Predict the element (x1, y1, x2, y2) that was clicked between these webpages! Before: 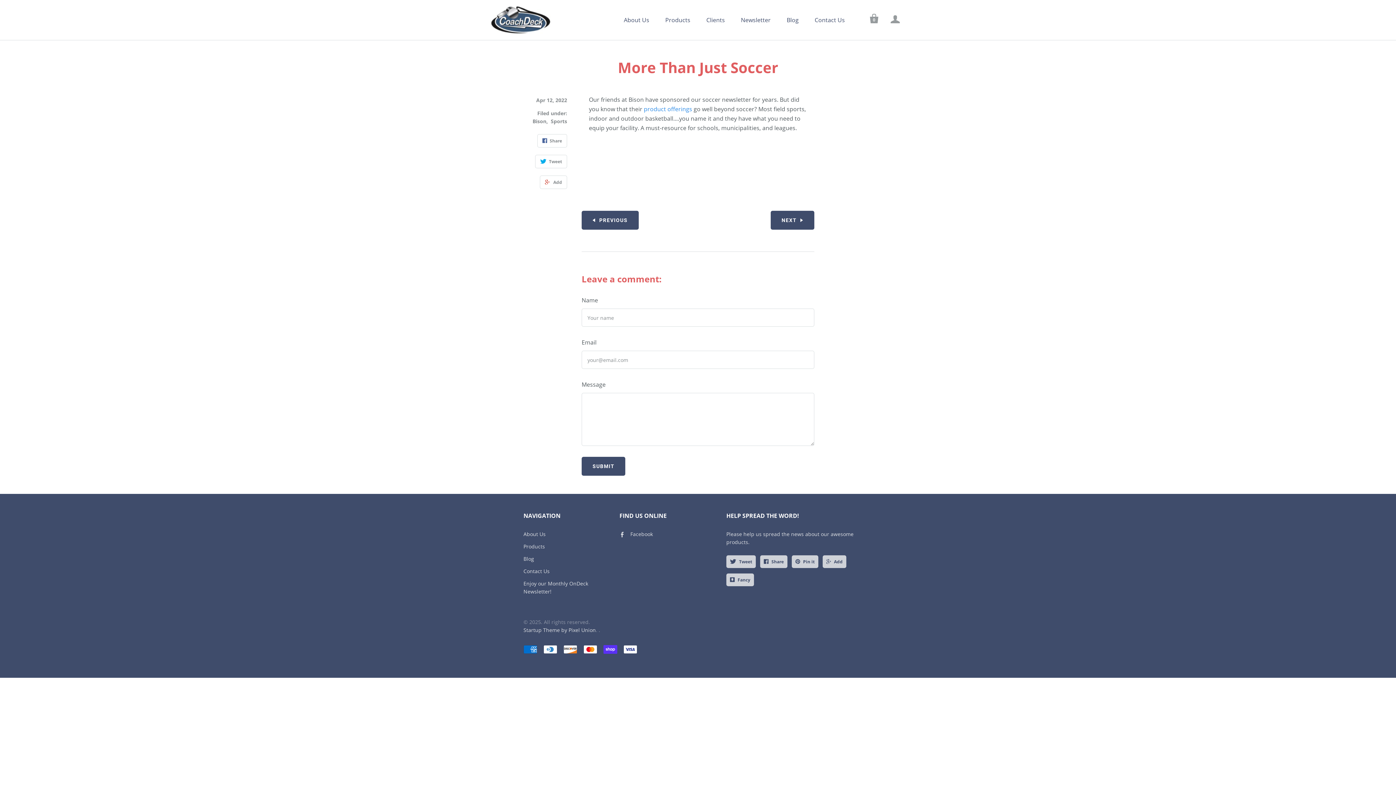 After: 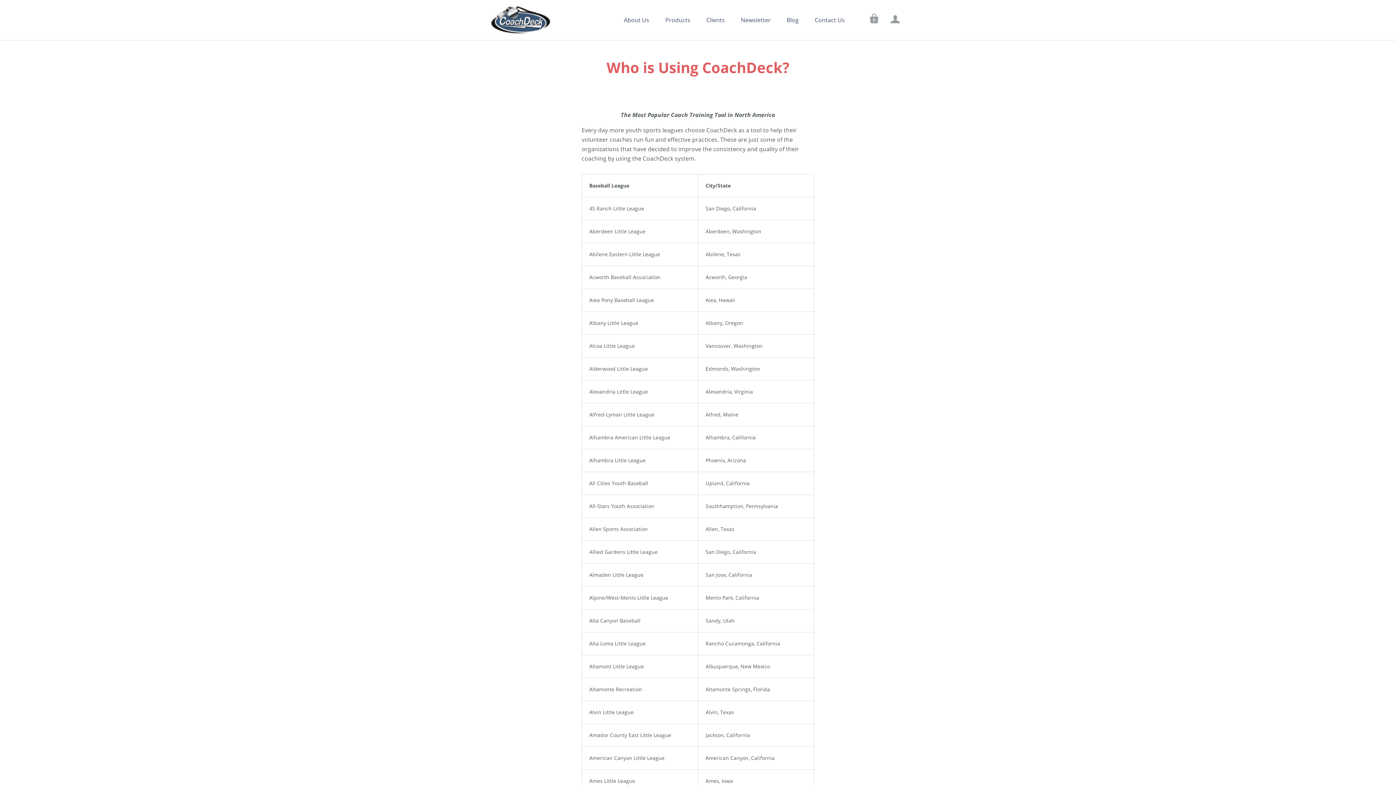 Action: bbox: (699, 11, 732, 28) label: Clients